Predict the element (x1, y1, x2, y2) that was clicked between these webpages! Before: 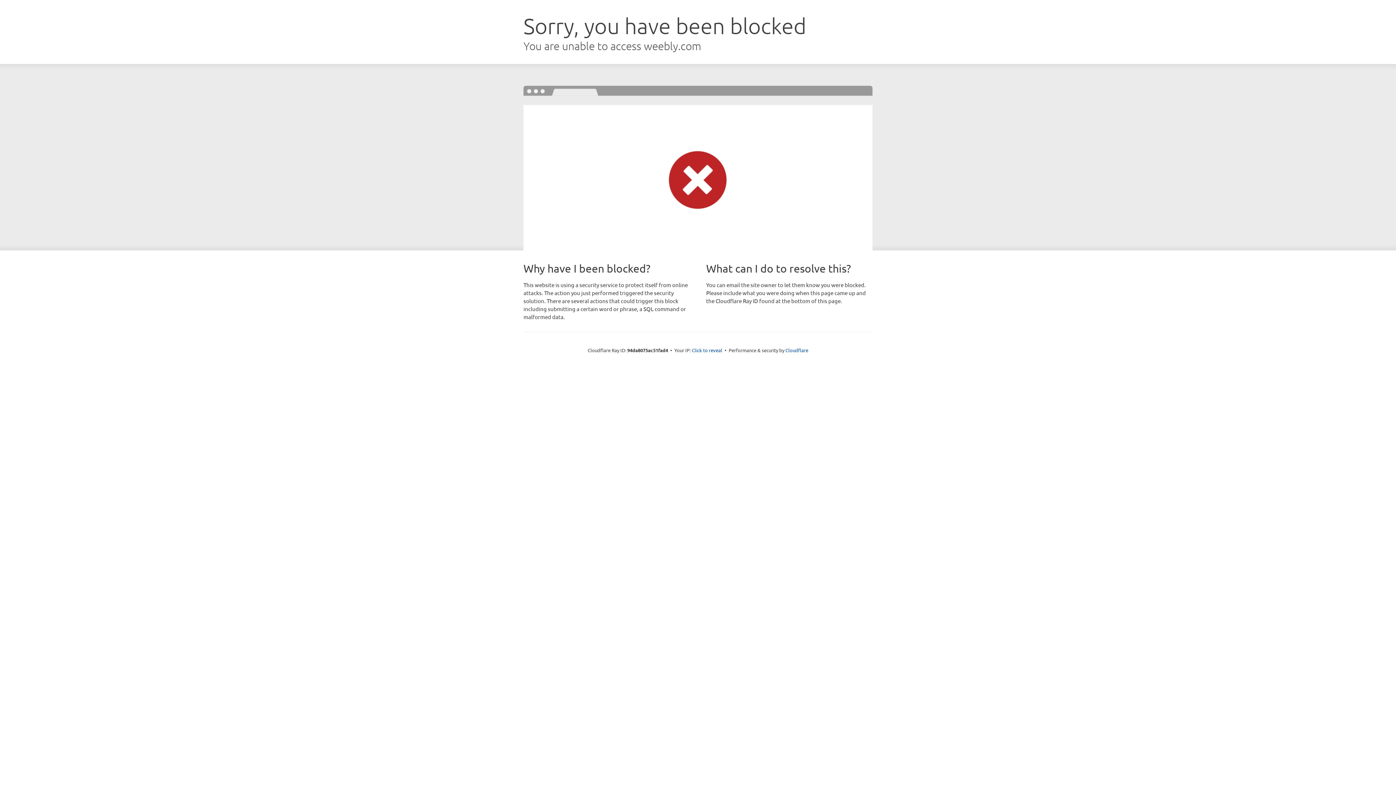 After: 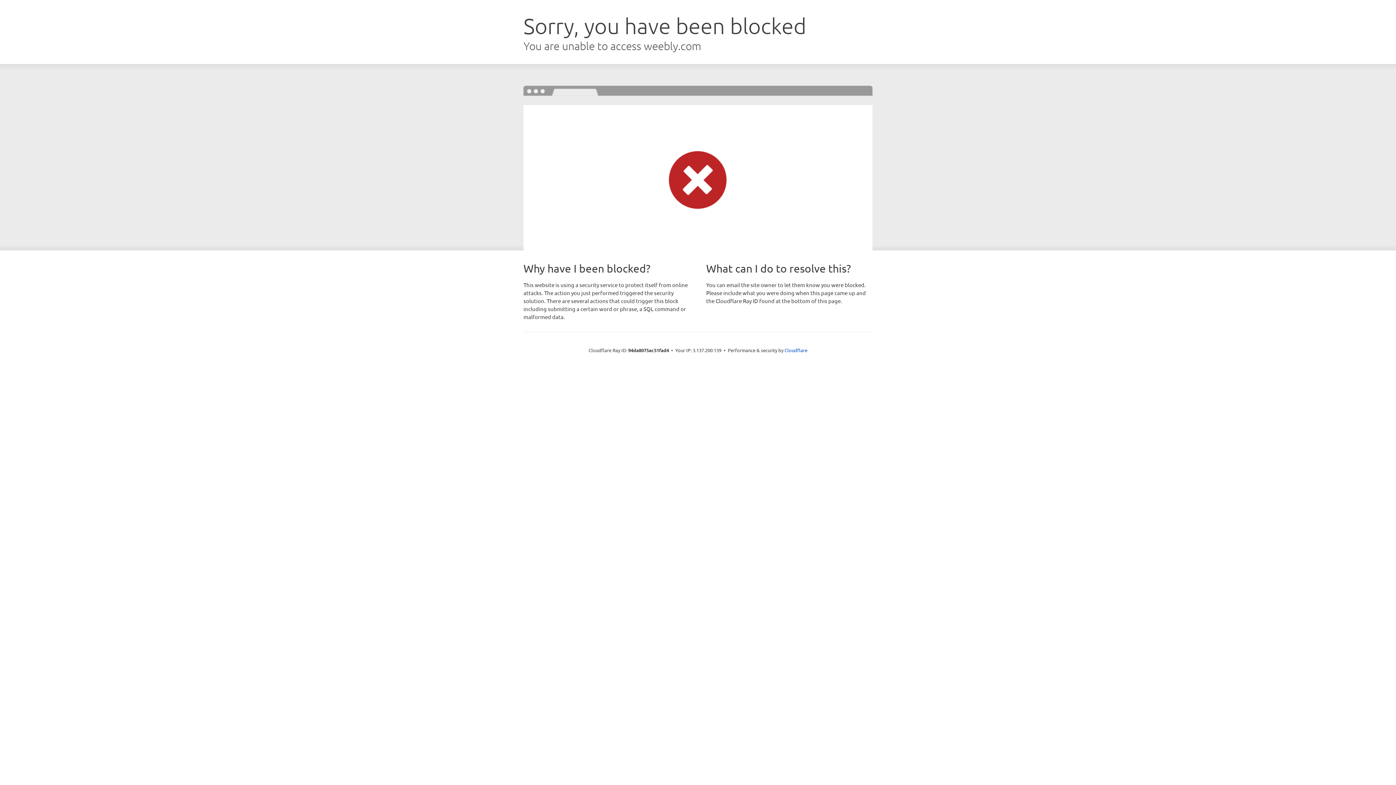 Action: bbox: (692, 346, 722, 353) label: Click to reveal